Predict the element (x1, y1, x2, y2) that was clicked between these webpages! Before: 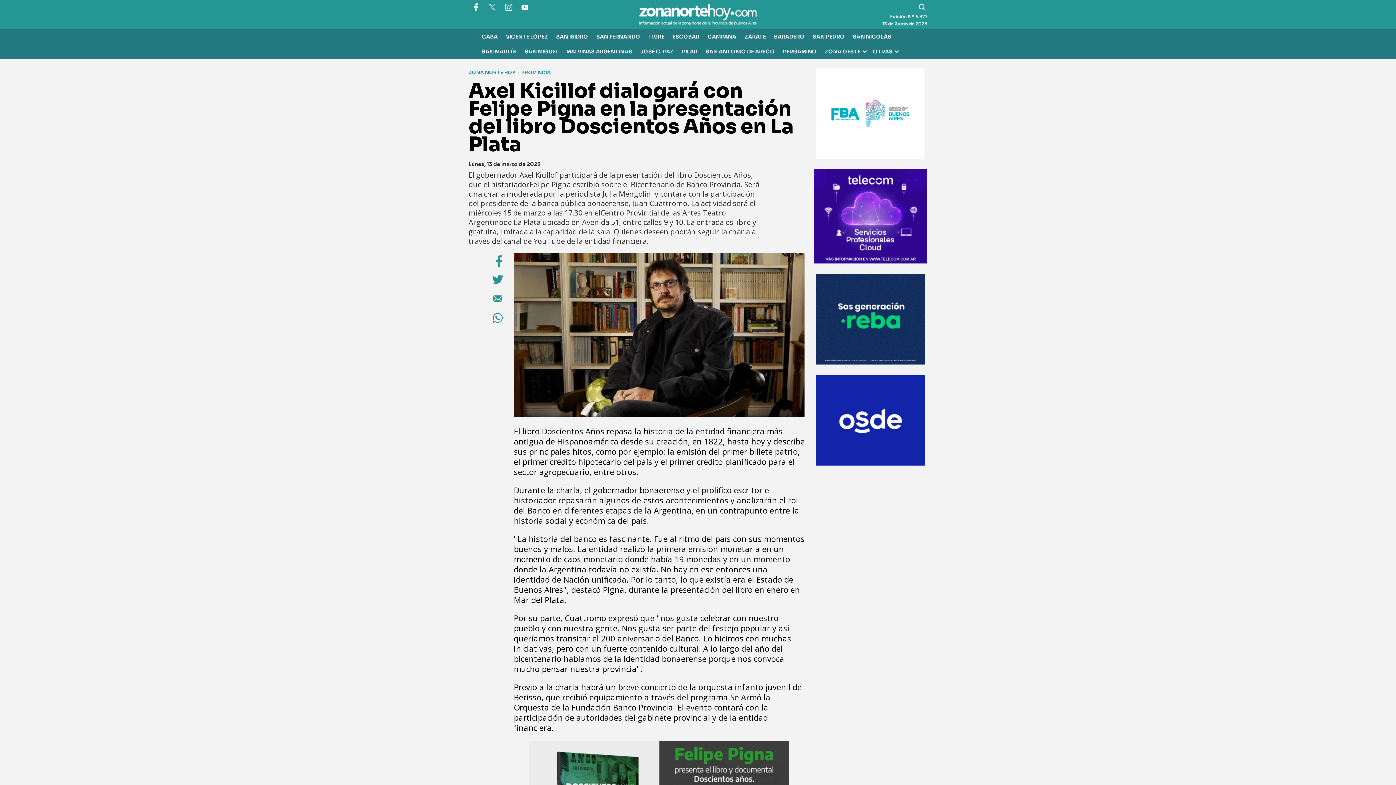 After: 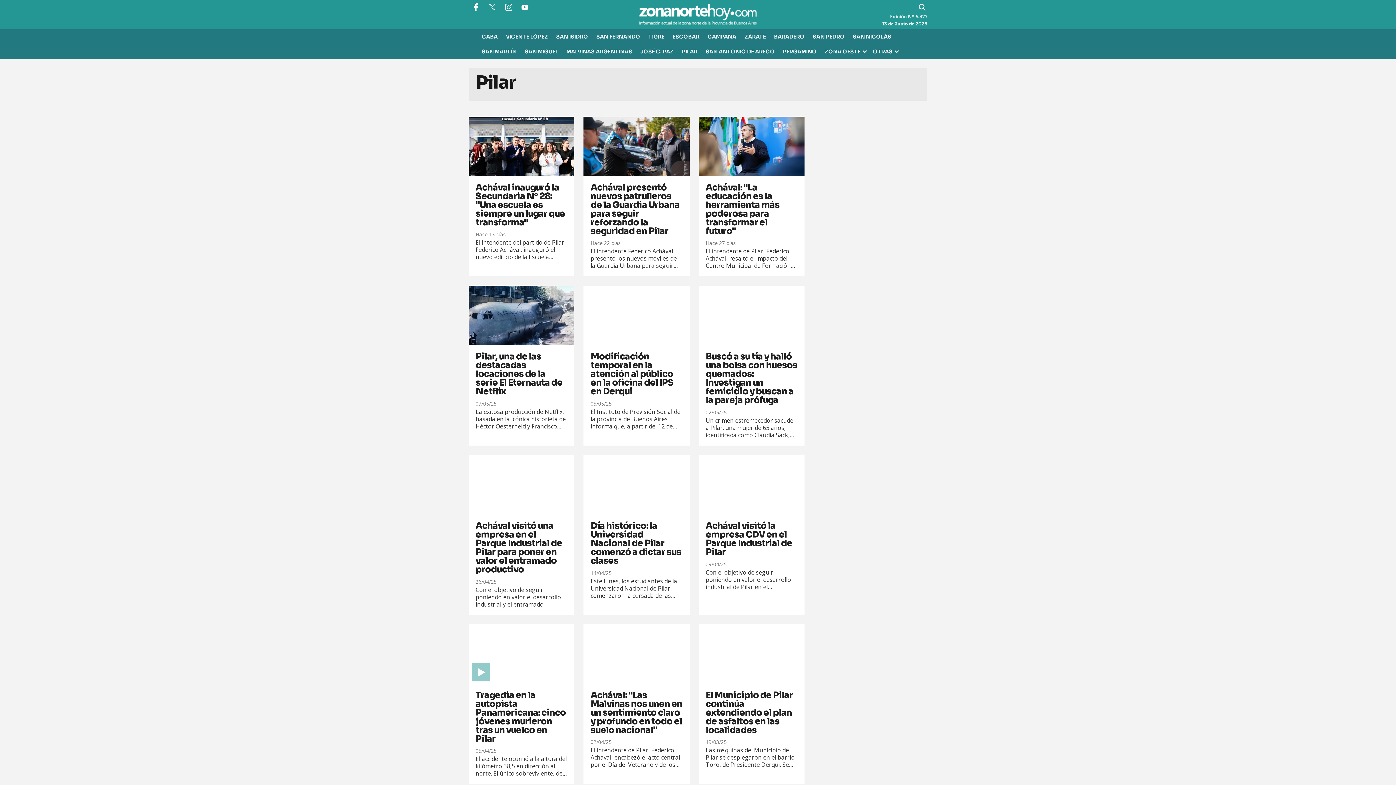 Action: bbox: (678, 44, 701, 58) label: PILAR